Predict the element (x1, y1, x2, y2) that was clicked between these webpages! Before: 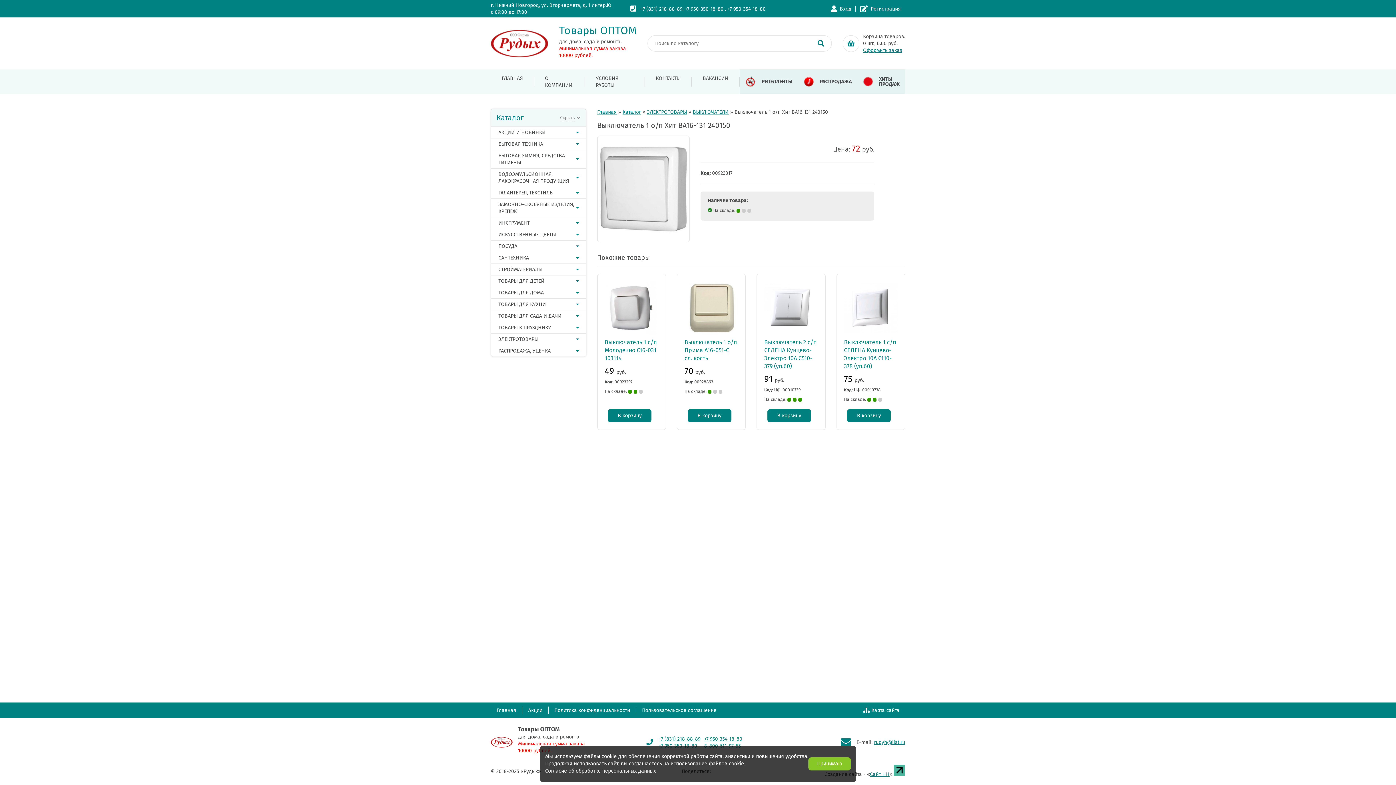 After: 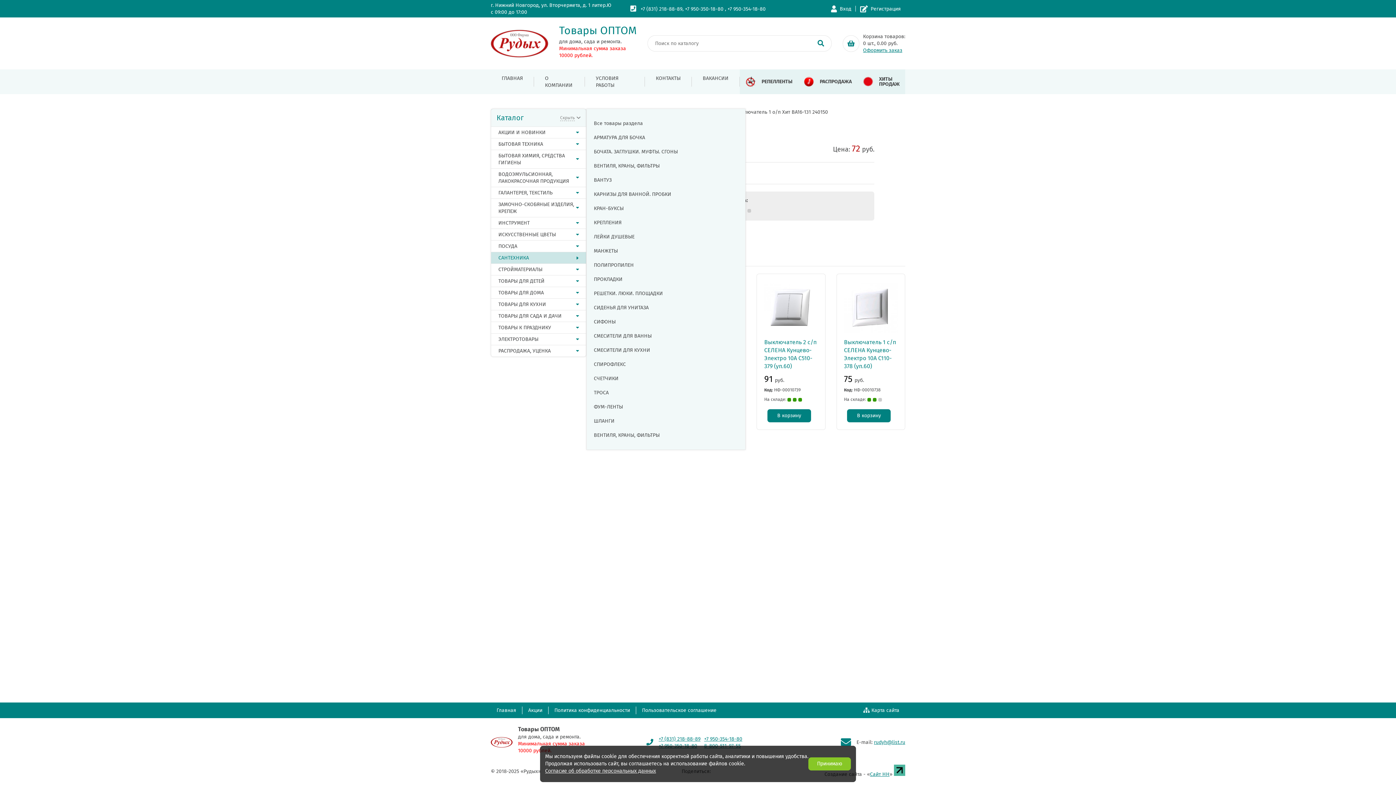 Action: bbox: (491, 252, 586, 263) label: САНТЕХНИКА